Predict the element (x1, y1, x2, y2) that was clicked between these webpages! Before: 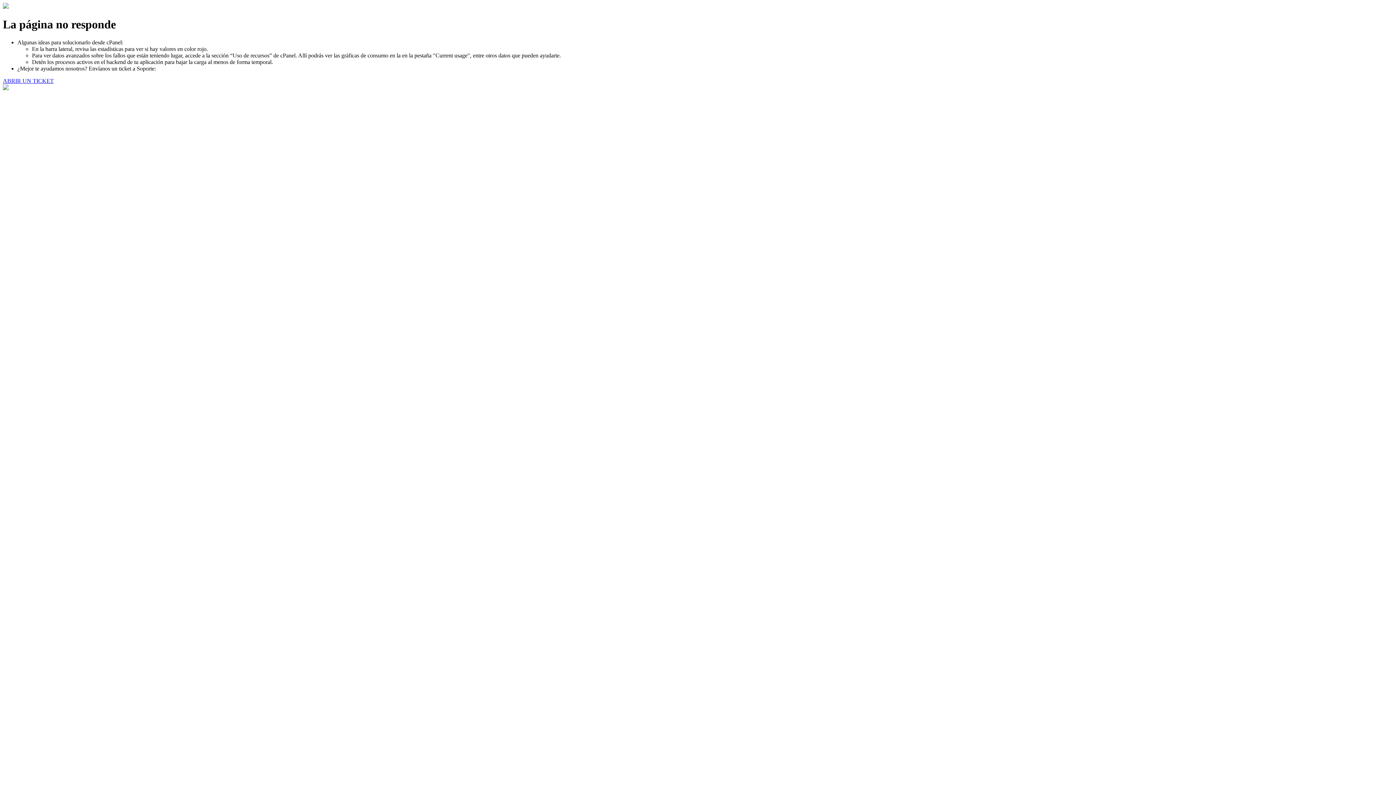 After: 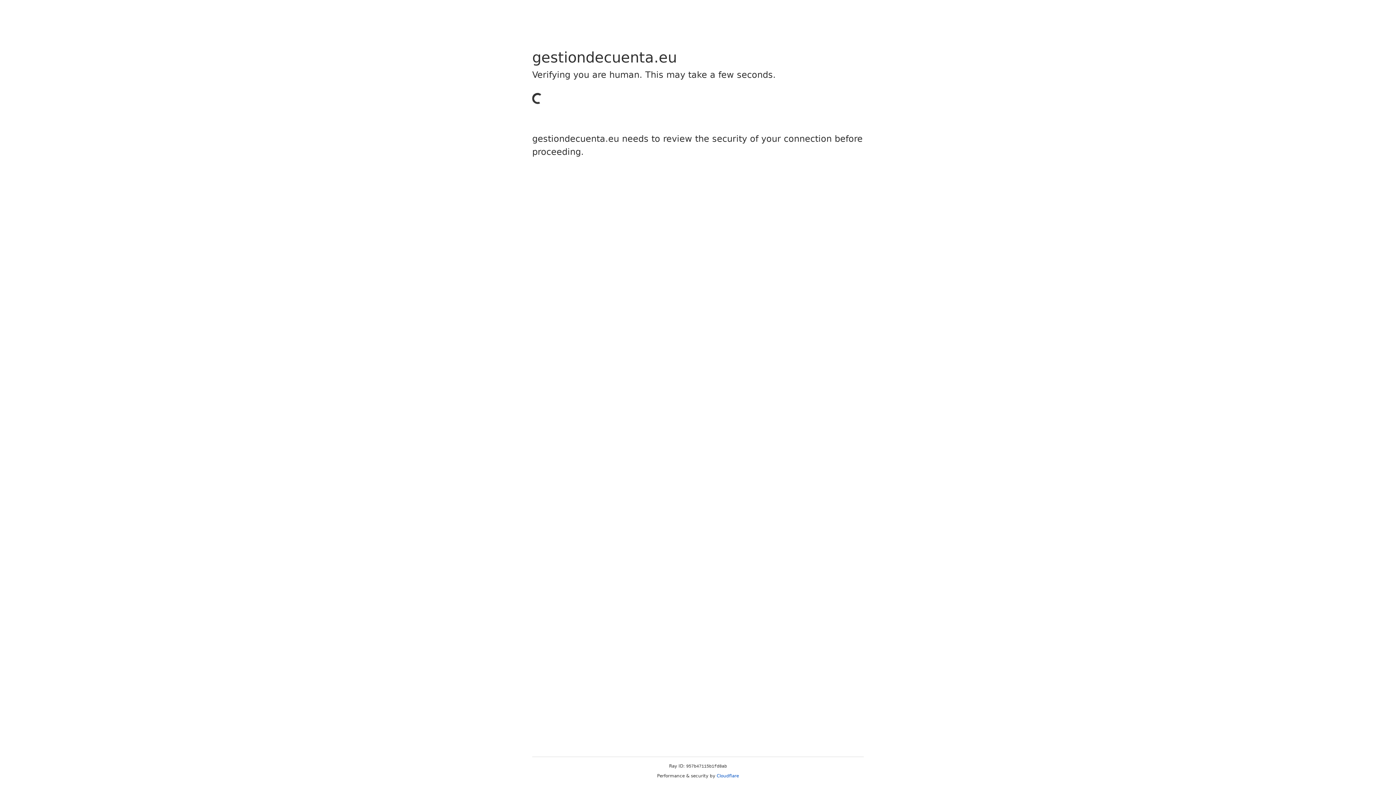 Action: label: ABRIR UN TICKET bbox: (2, 77, 53, 83)